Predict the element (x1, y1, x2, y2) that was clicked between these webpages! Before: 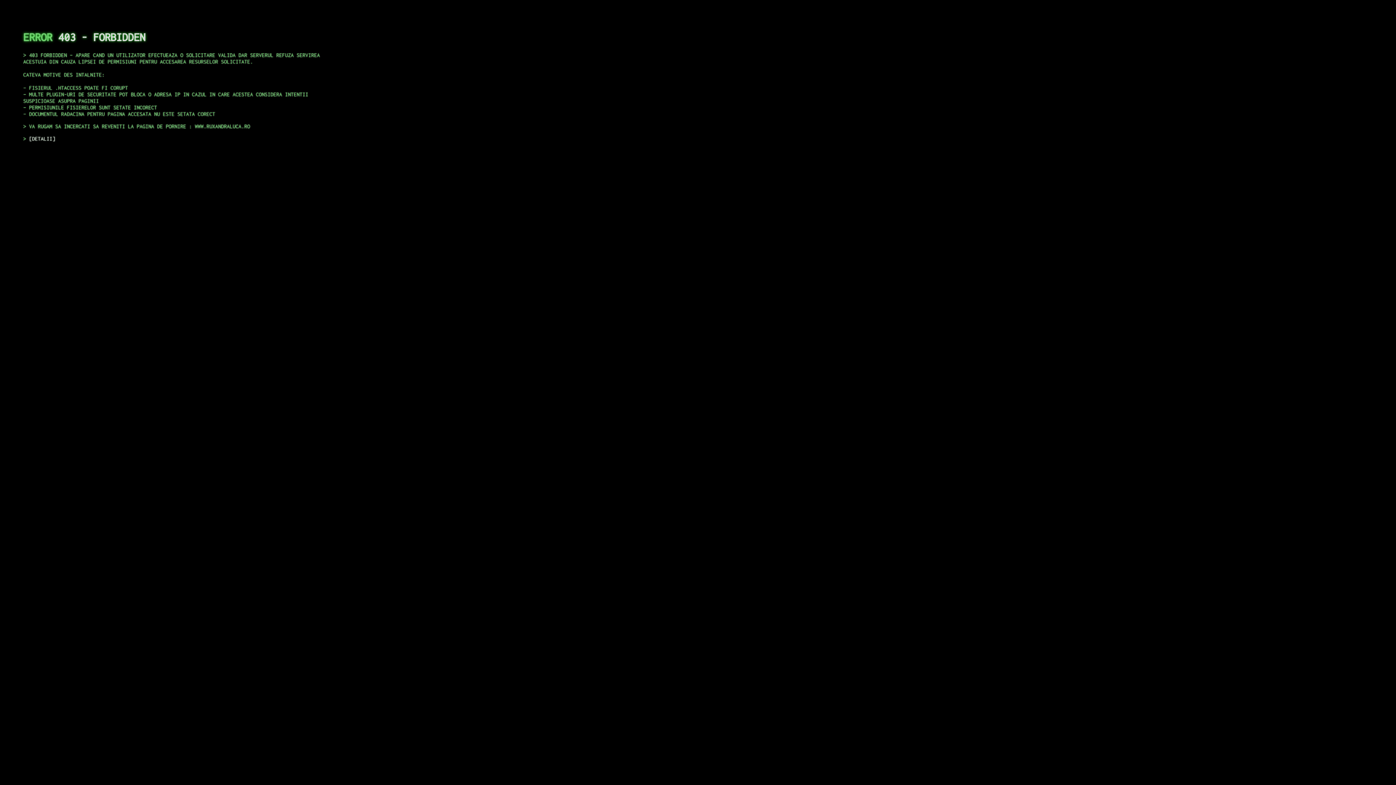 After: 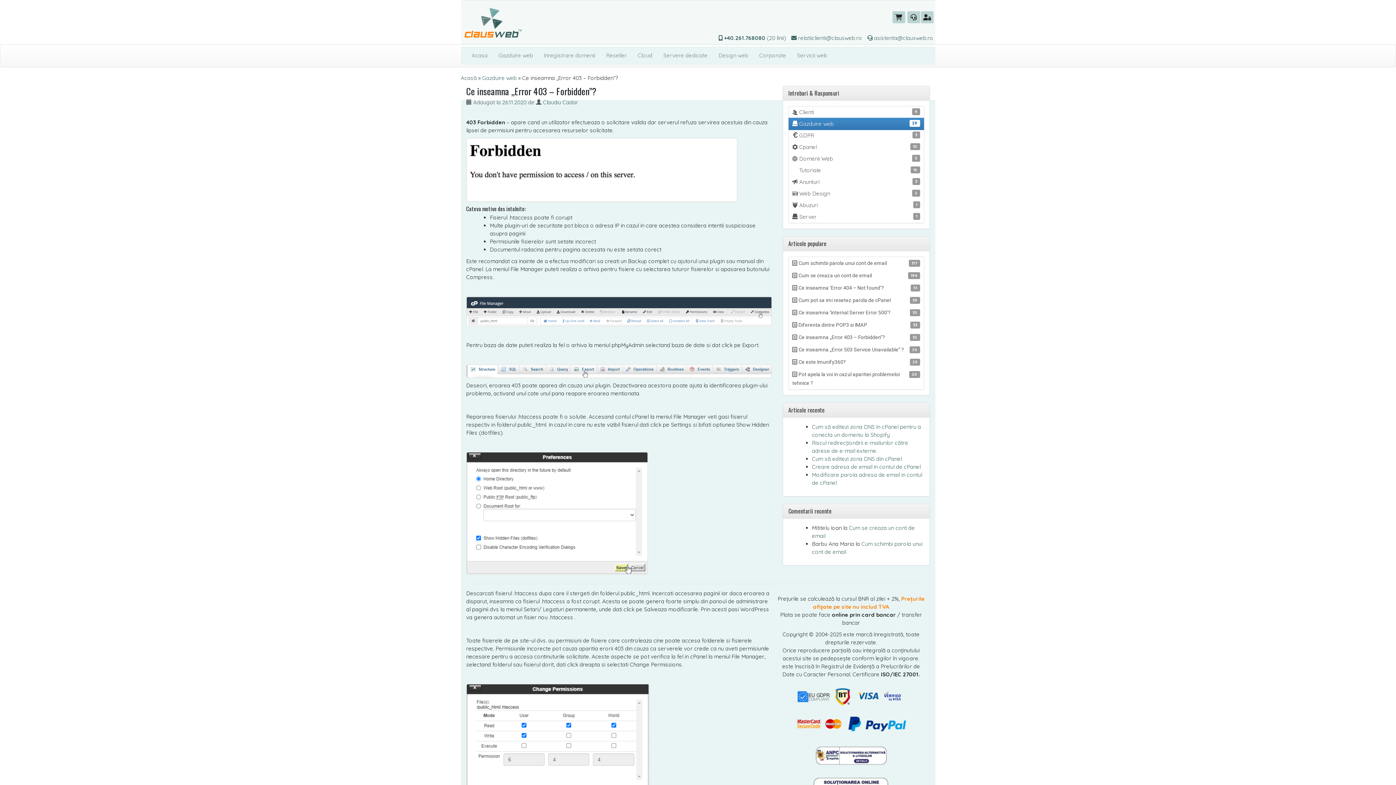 Action: bbox: (29, 135, 55, 141) label: DETALII